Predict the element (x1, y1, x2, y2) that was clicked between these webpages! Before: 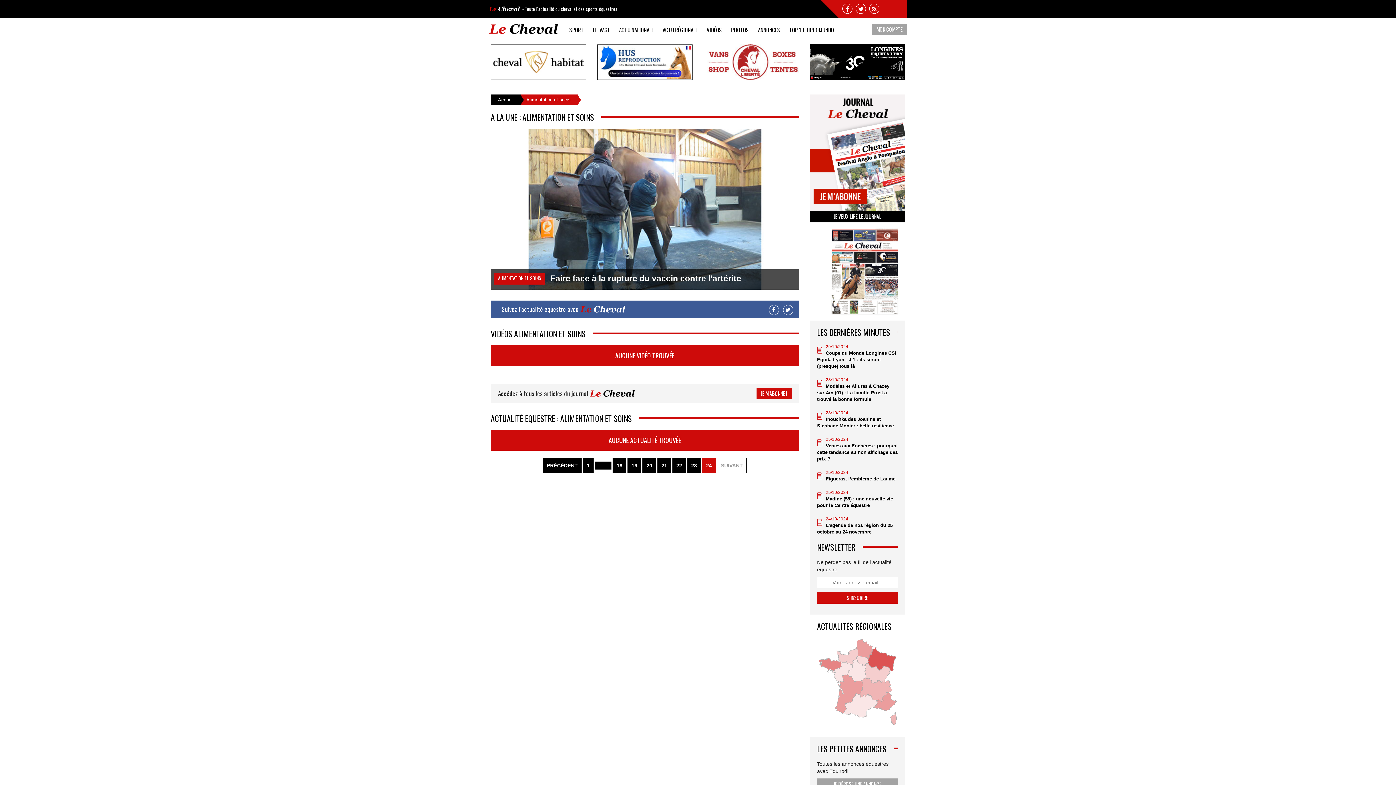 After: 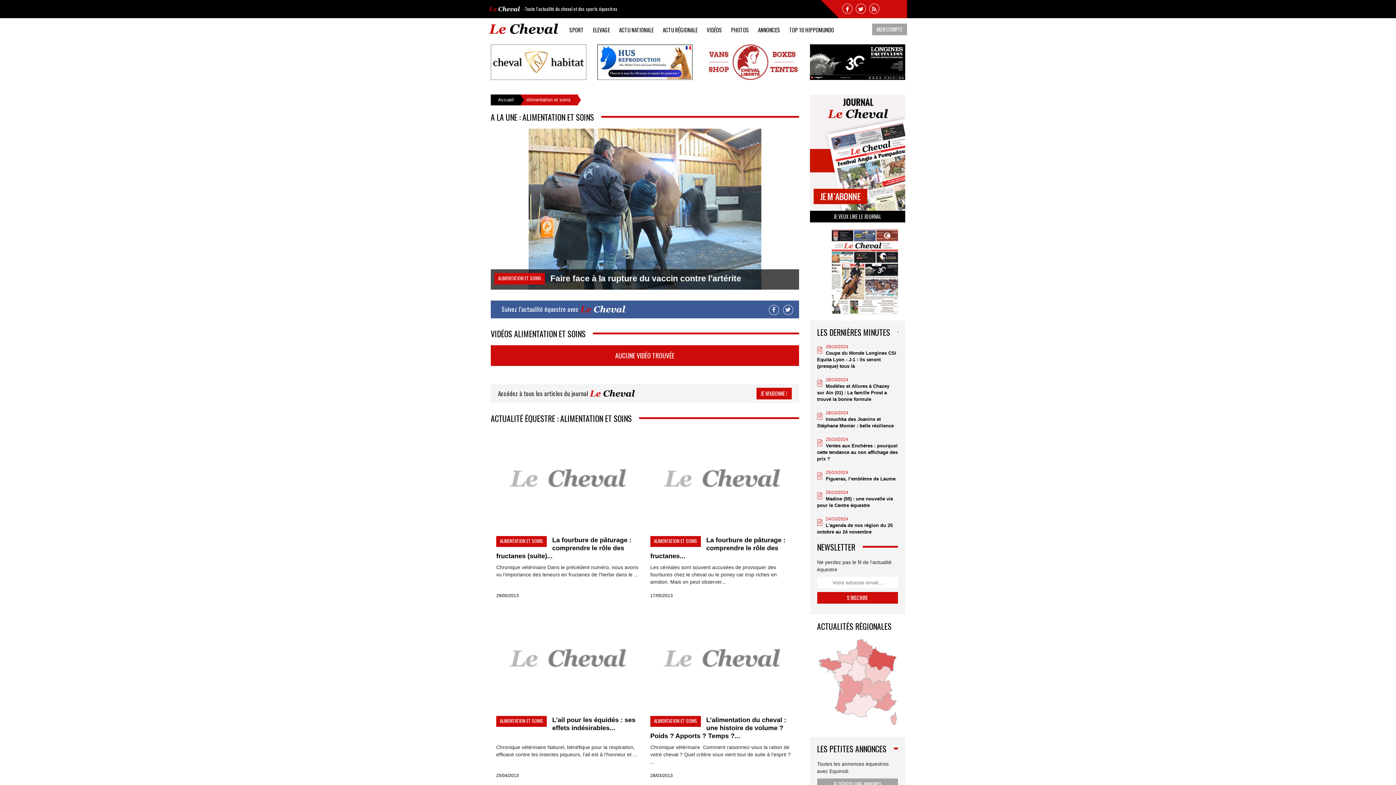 Action: label: 20 bbox: (643, 458, 656, 473)